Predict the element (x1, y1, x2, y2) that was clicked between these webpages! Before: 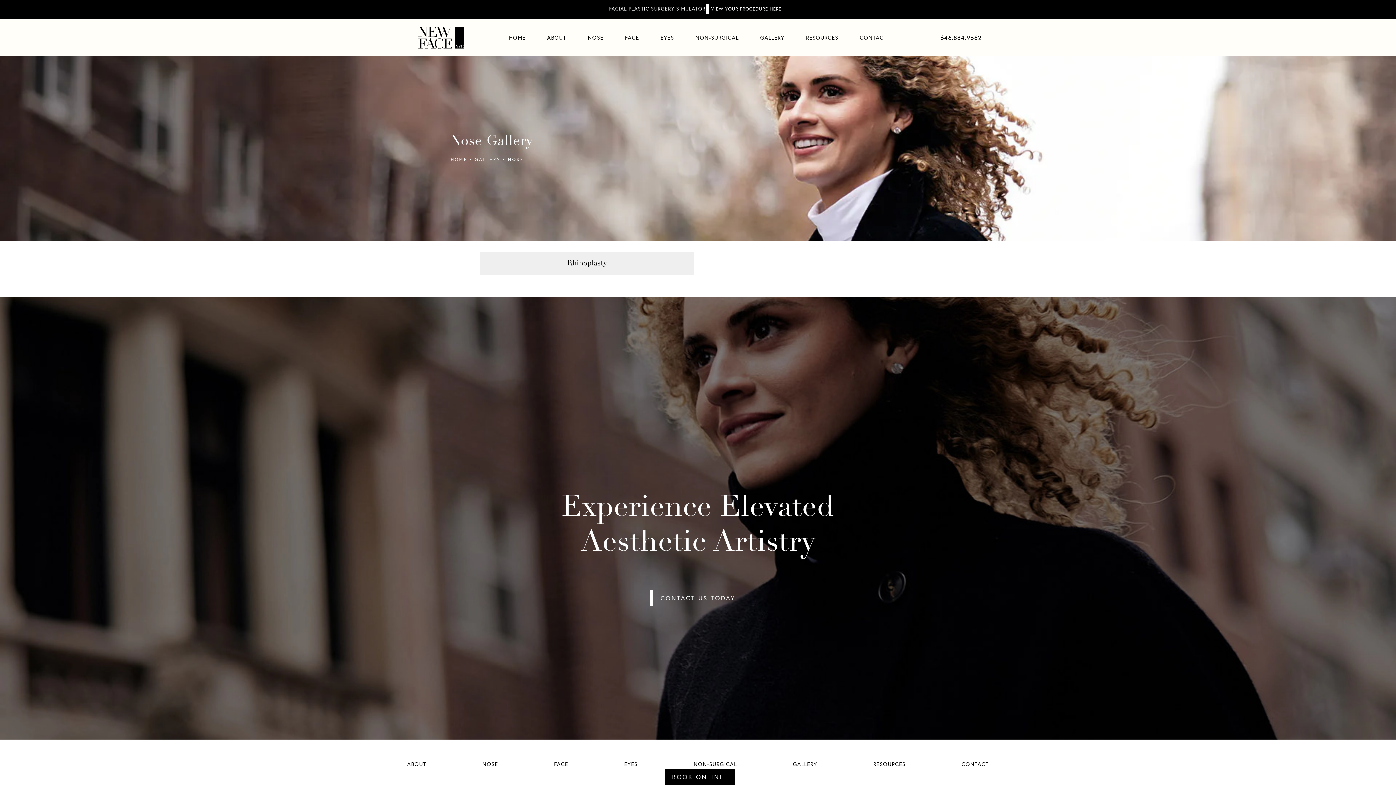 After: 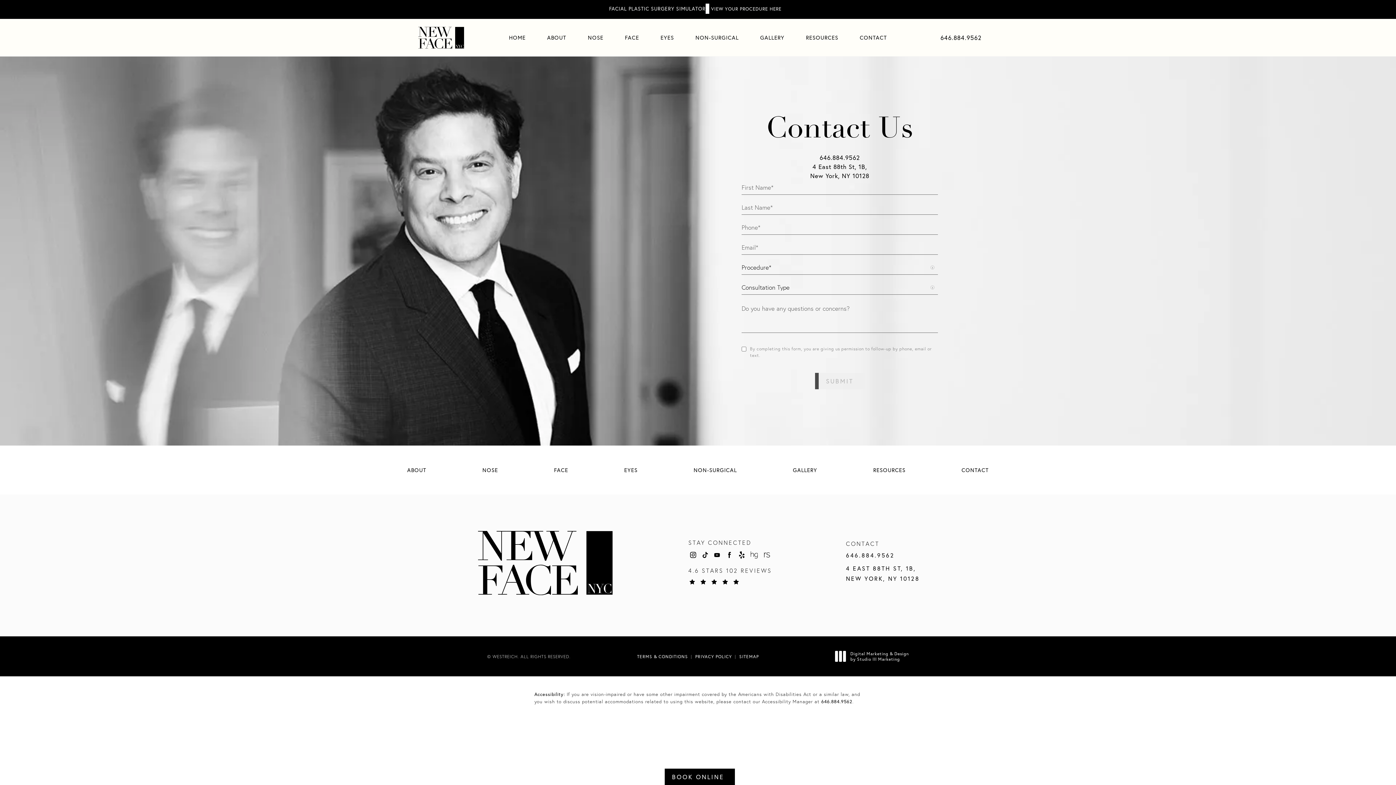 Action: bbox: (961, 761, 989, 767) label: CONTACT